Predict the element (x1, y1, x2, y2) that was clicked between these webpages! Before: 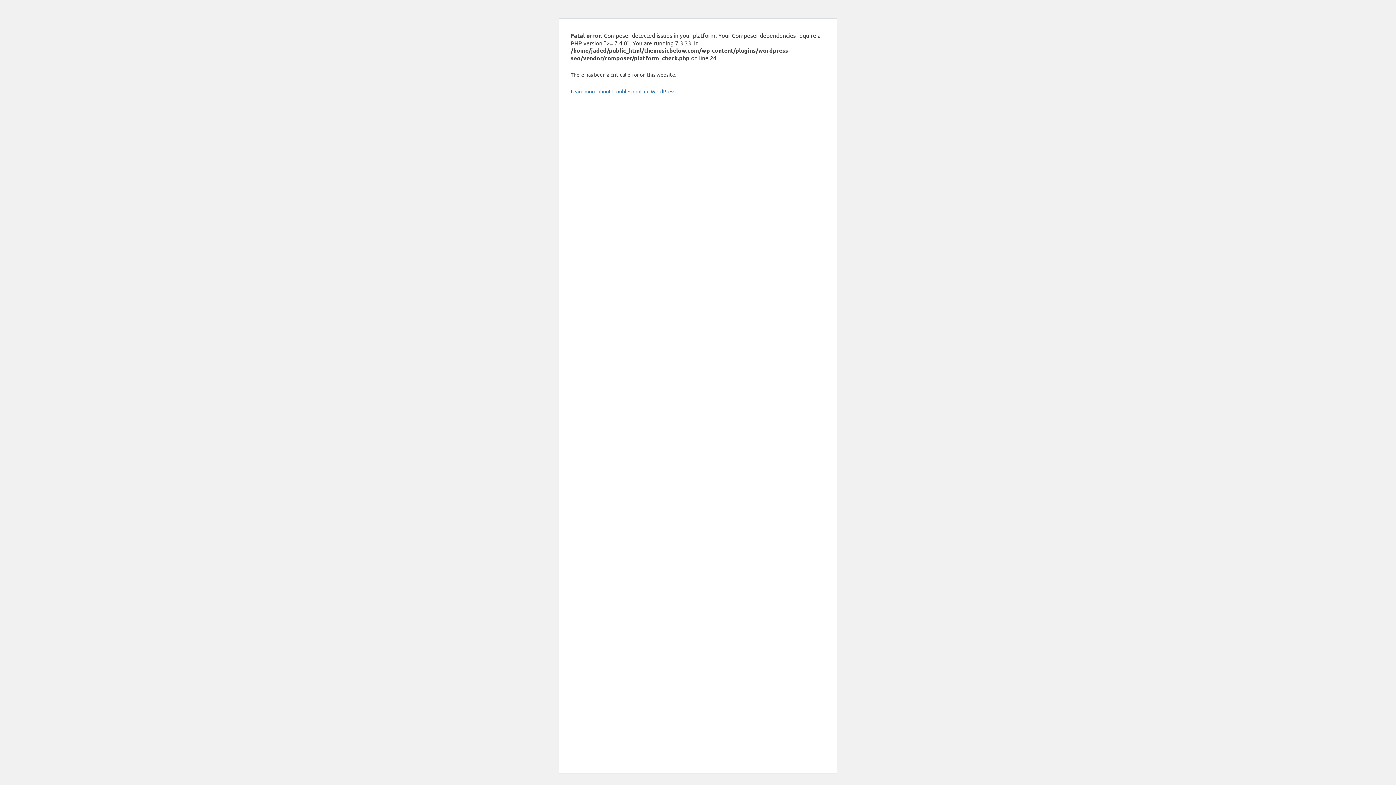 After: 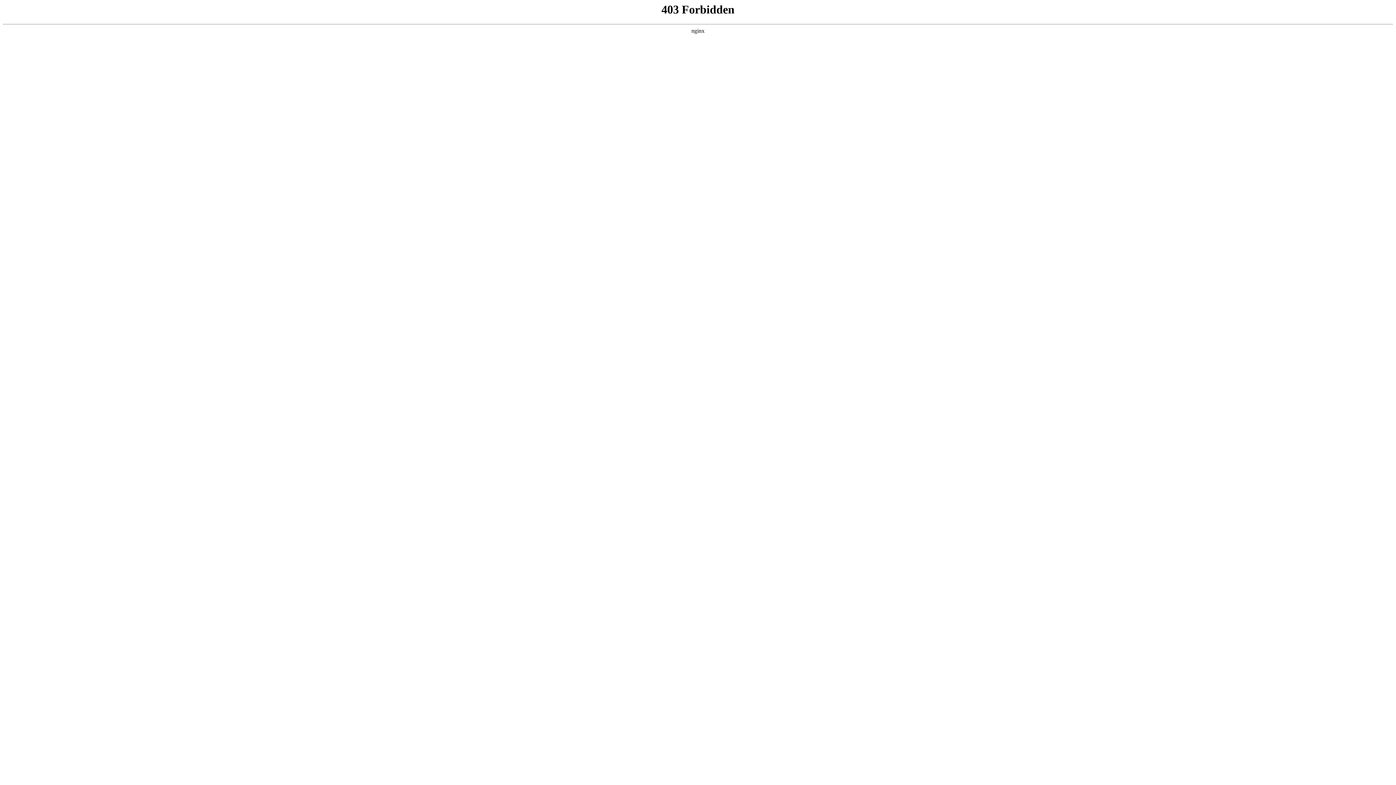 Action: label: Learn more about troubleshooting WordPress. bbox: (570, 88, 676, 94)